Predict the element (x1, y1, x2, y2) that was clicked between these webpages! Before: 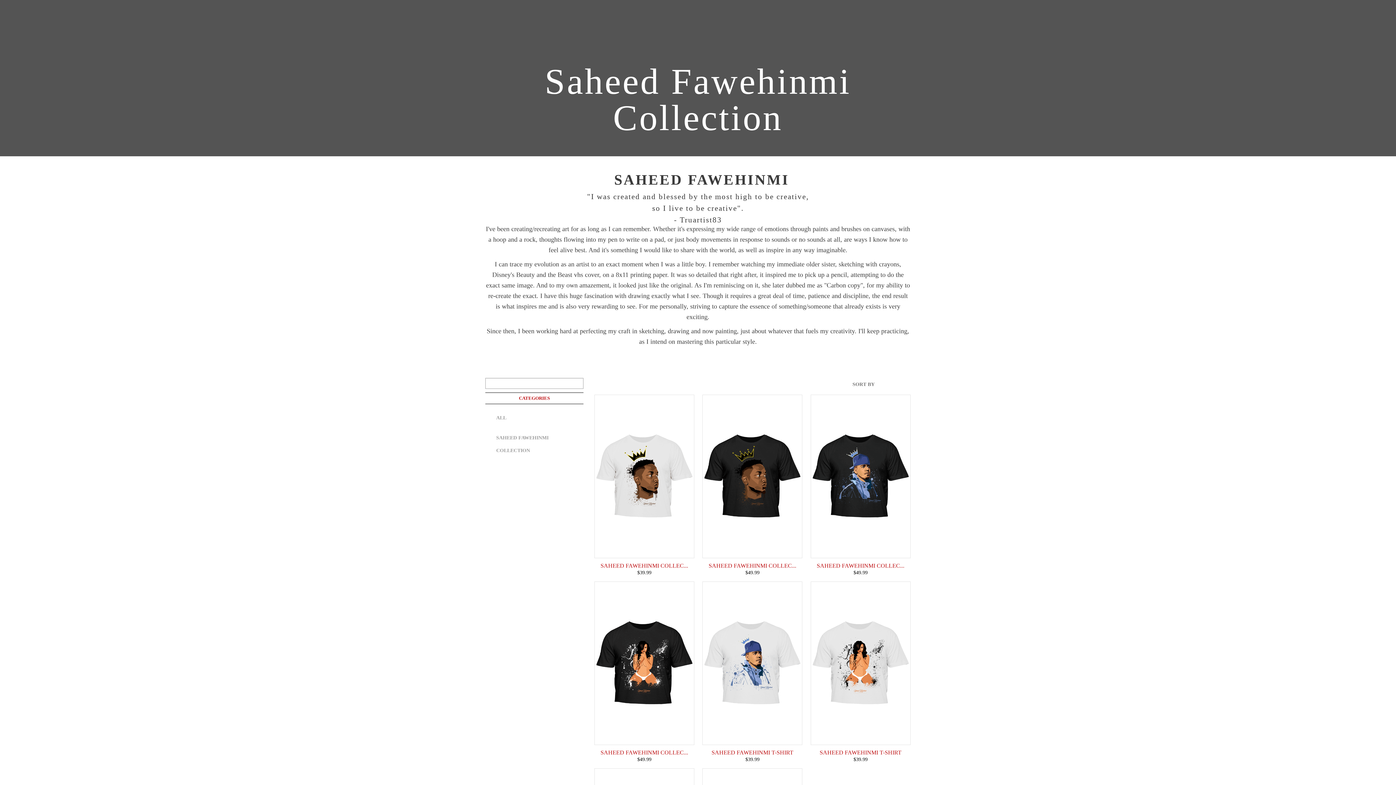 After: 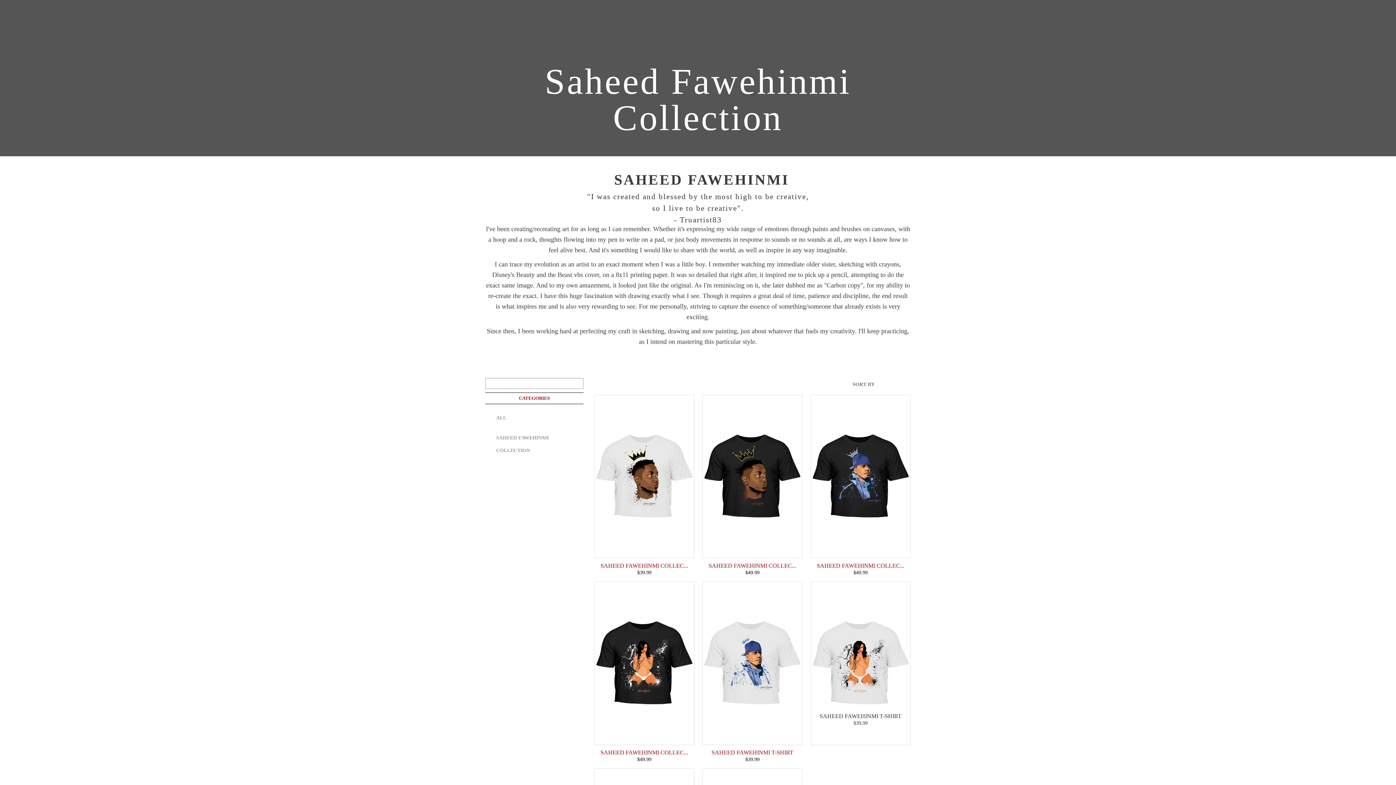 Action: bbox: (810, 749, 910, 765) label: SAHEED FAWEHINMI T-SHIRT

$39.99